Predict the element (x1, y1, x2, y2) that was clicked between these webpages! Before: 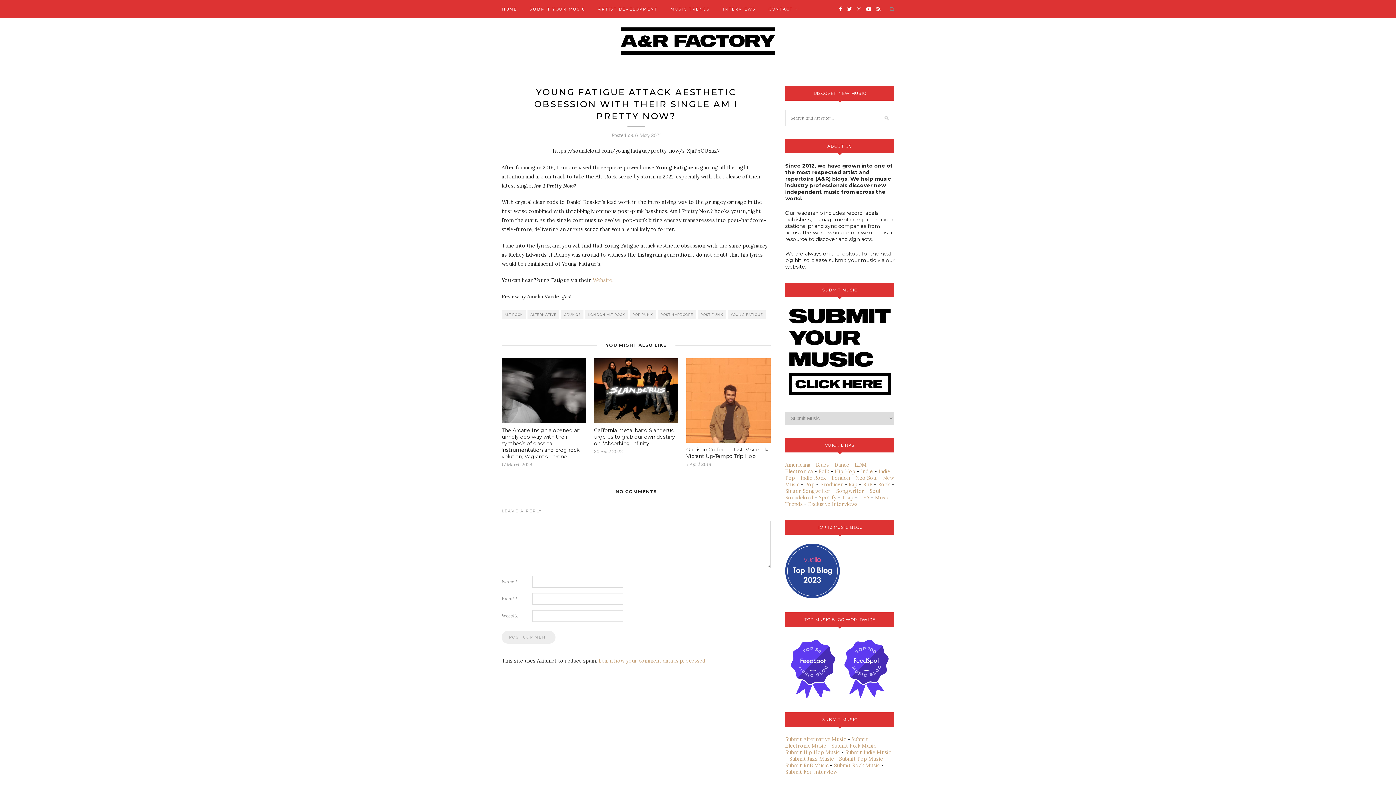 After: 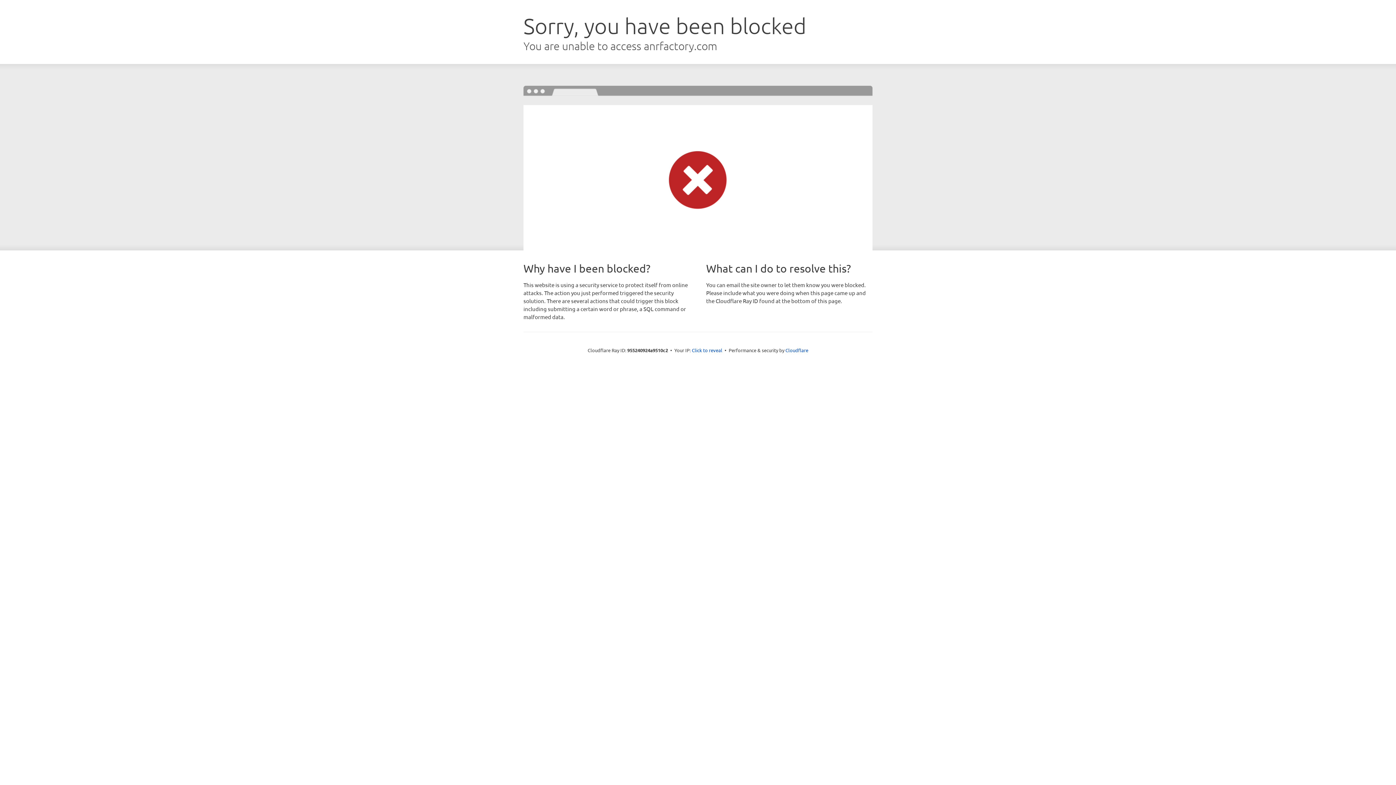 Action: bbox: (818, 494, 836, 501) label: Spotify